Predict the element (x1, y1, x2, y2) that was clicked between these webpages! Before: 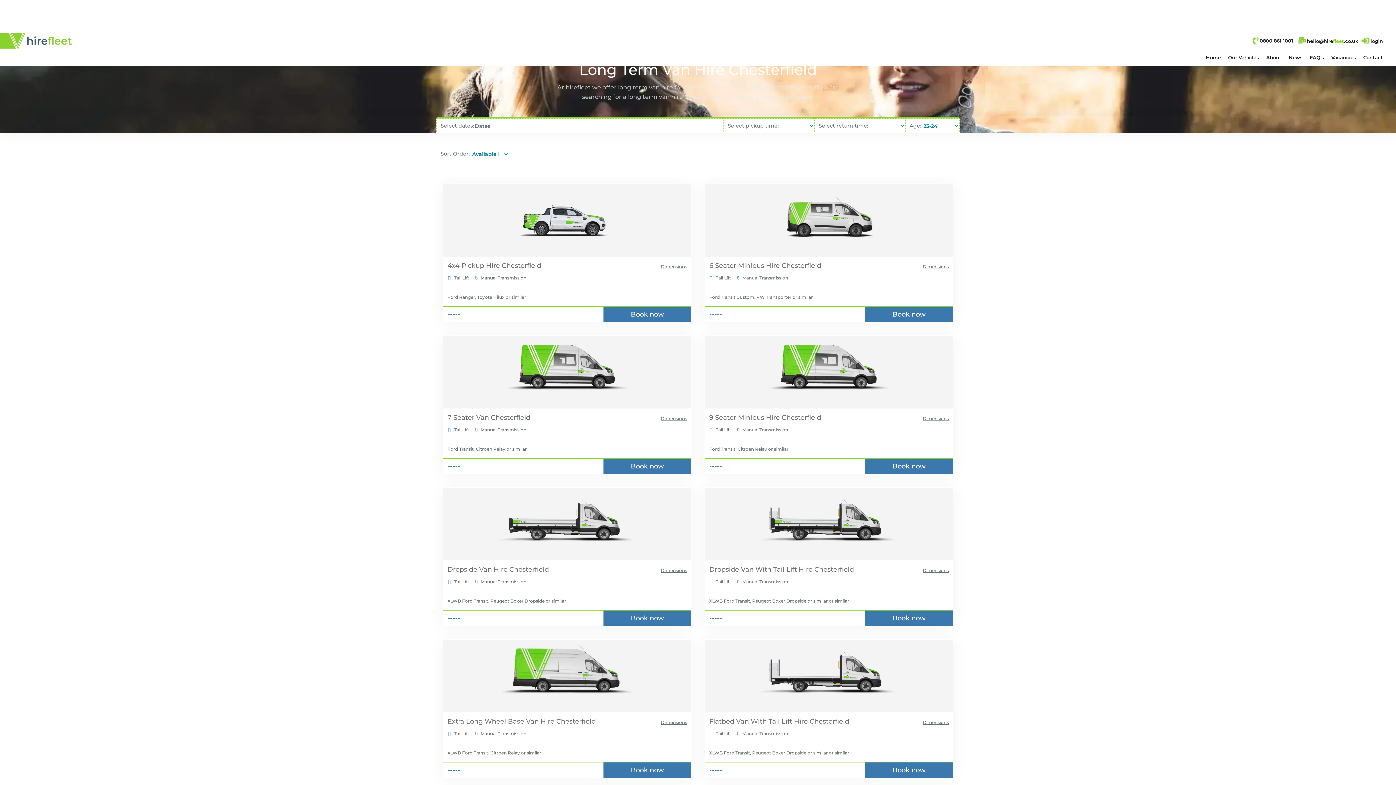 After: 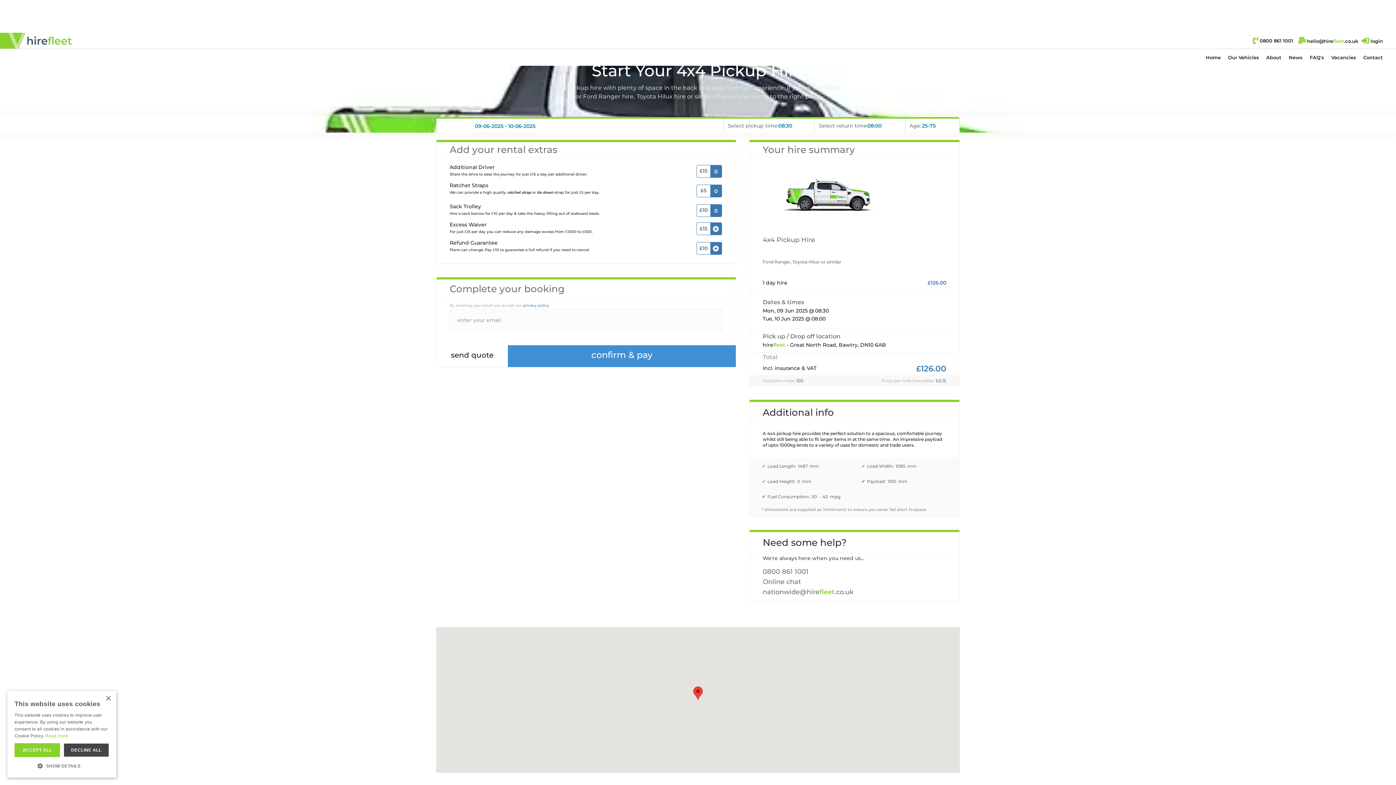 Action: bbox: (603, 306, 691, 322) label: Book now